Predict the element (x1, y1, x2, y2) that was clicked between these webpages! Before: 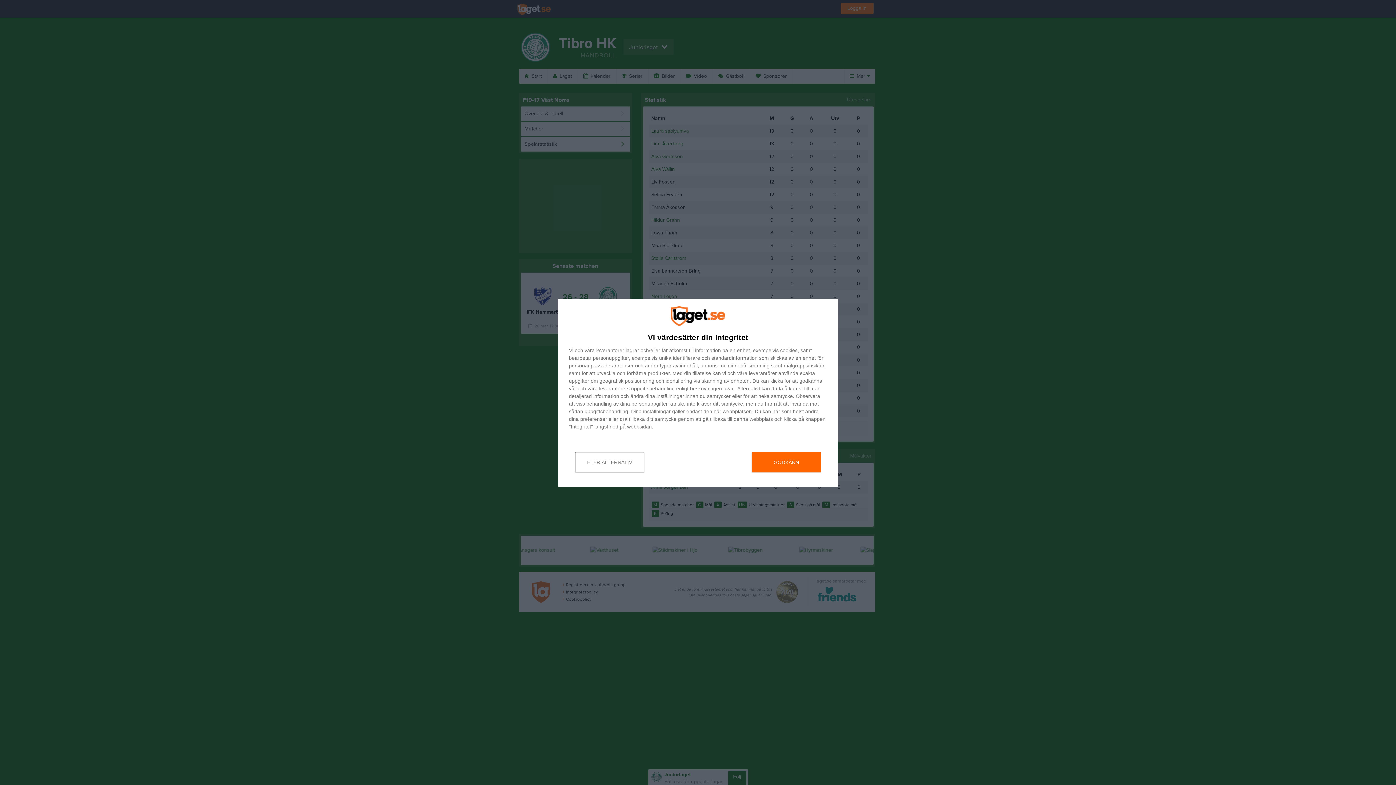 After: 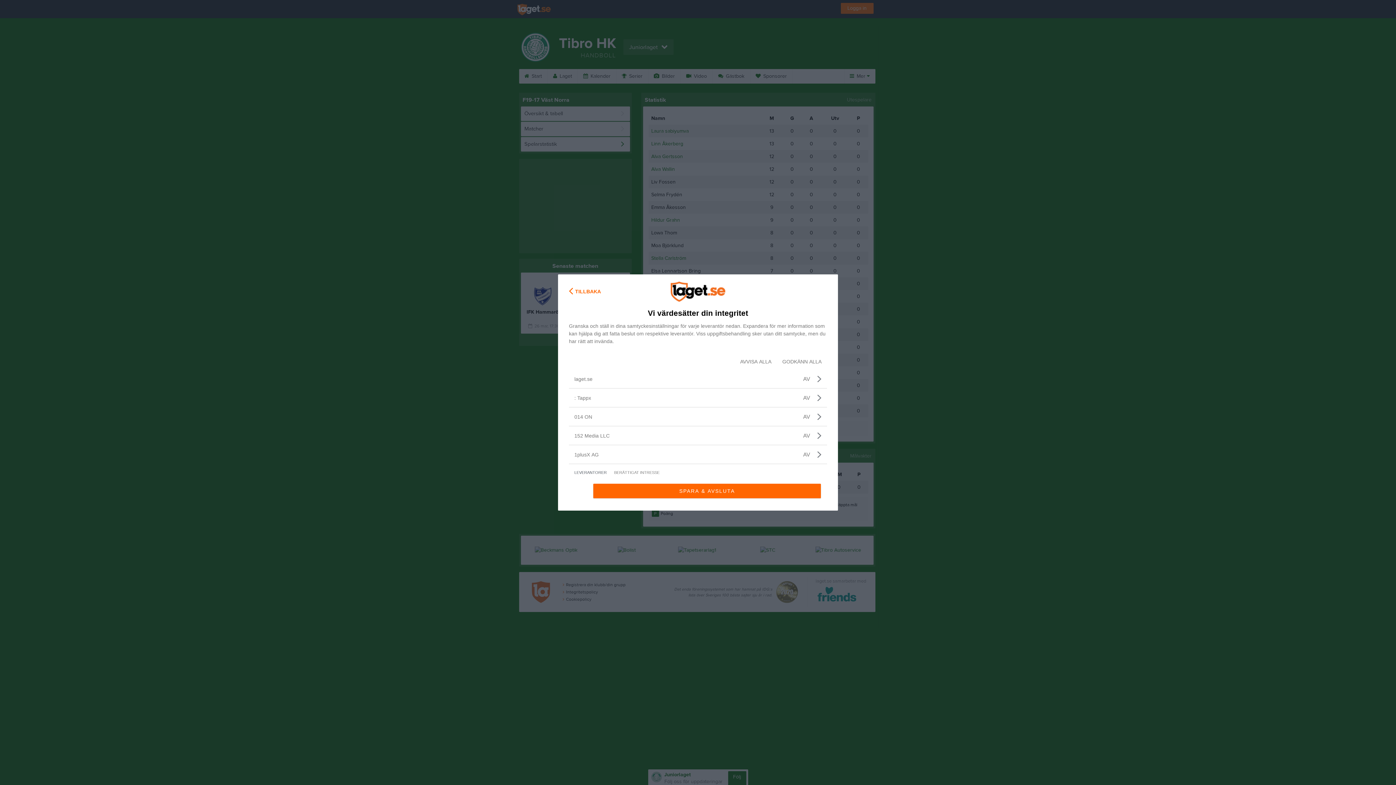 Action: label: leverantorer bbox: (596, 347, 624, 352)